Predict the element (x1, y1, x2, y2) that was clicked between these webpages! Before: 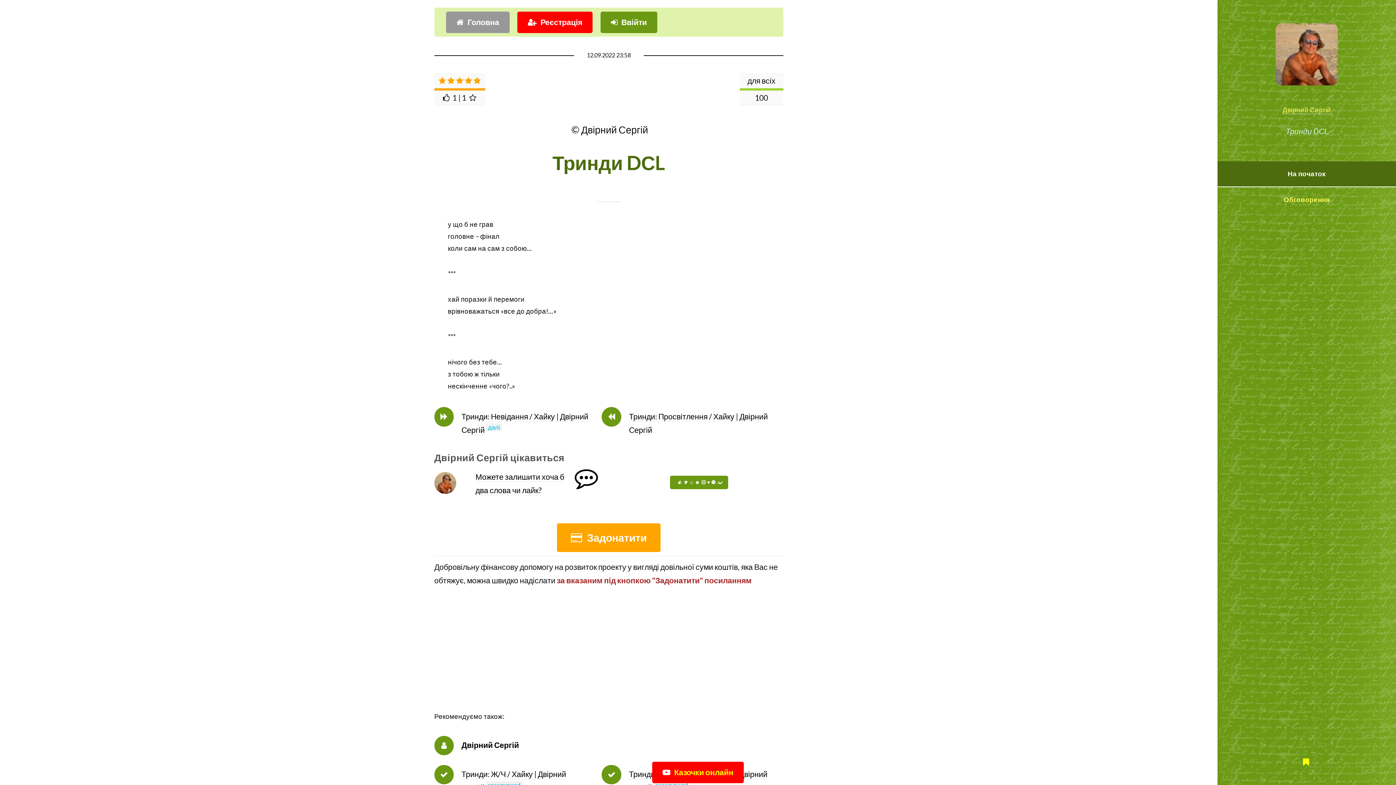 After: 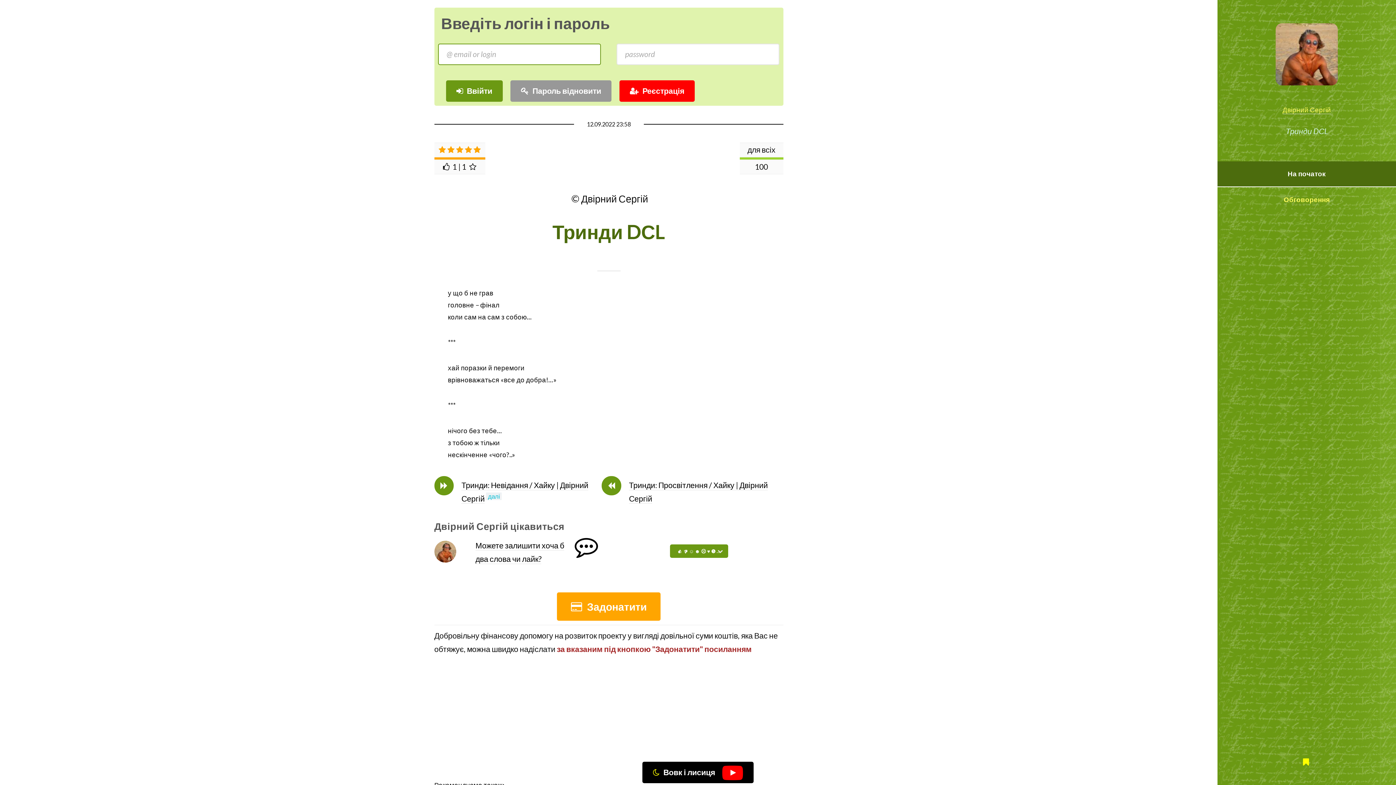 Action: label: Ввійти bbox: (600, 11, 657, 32)